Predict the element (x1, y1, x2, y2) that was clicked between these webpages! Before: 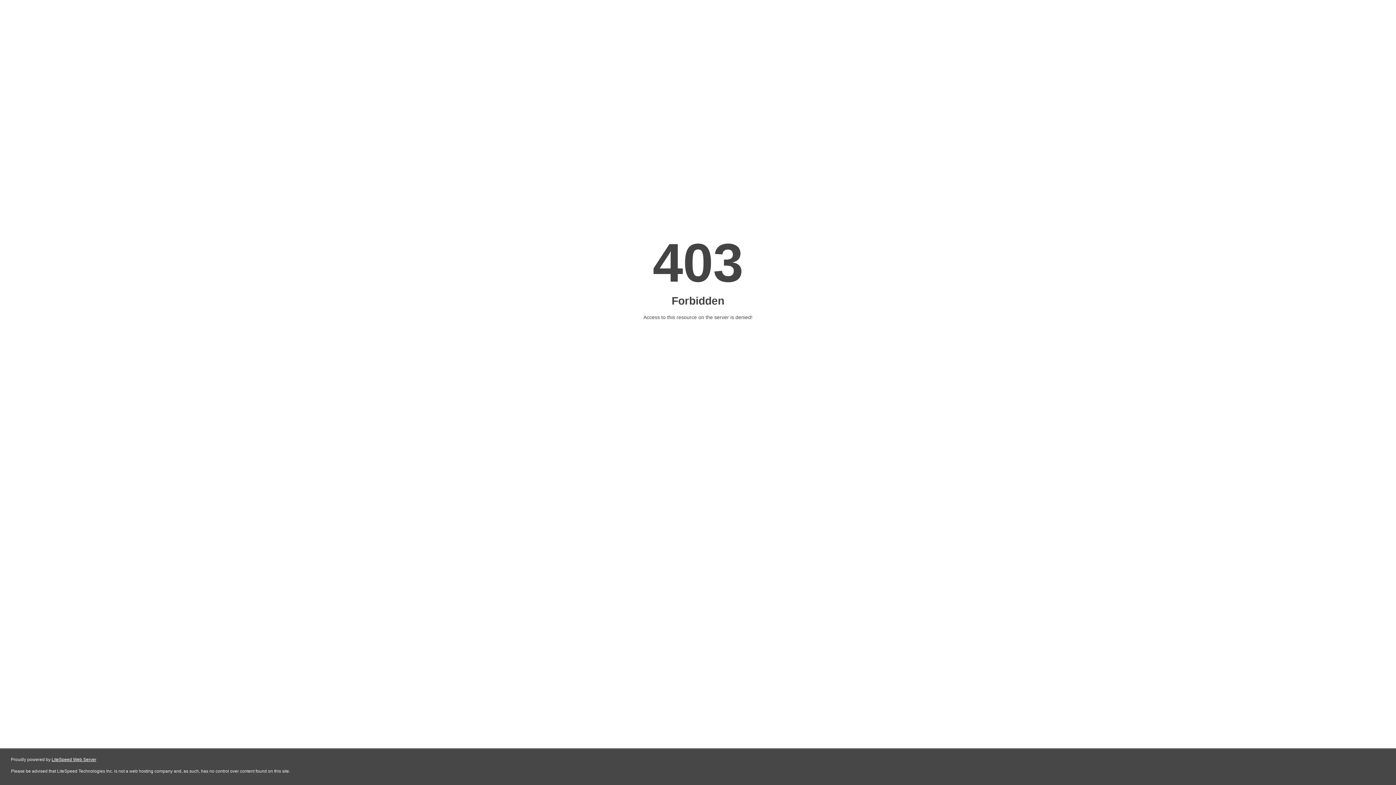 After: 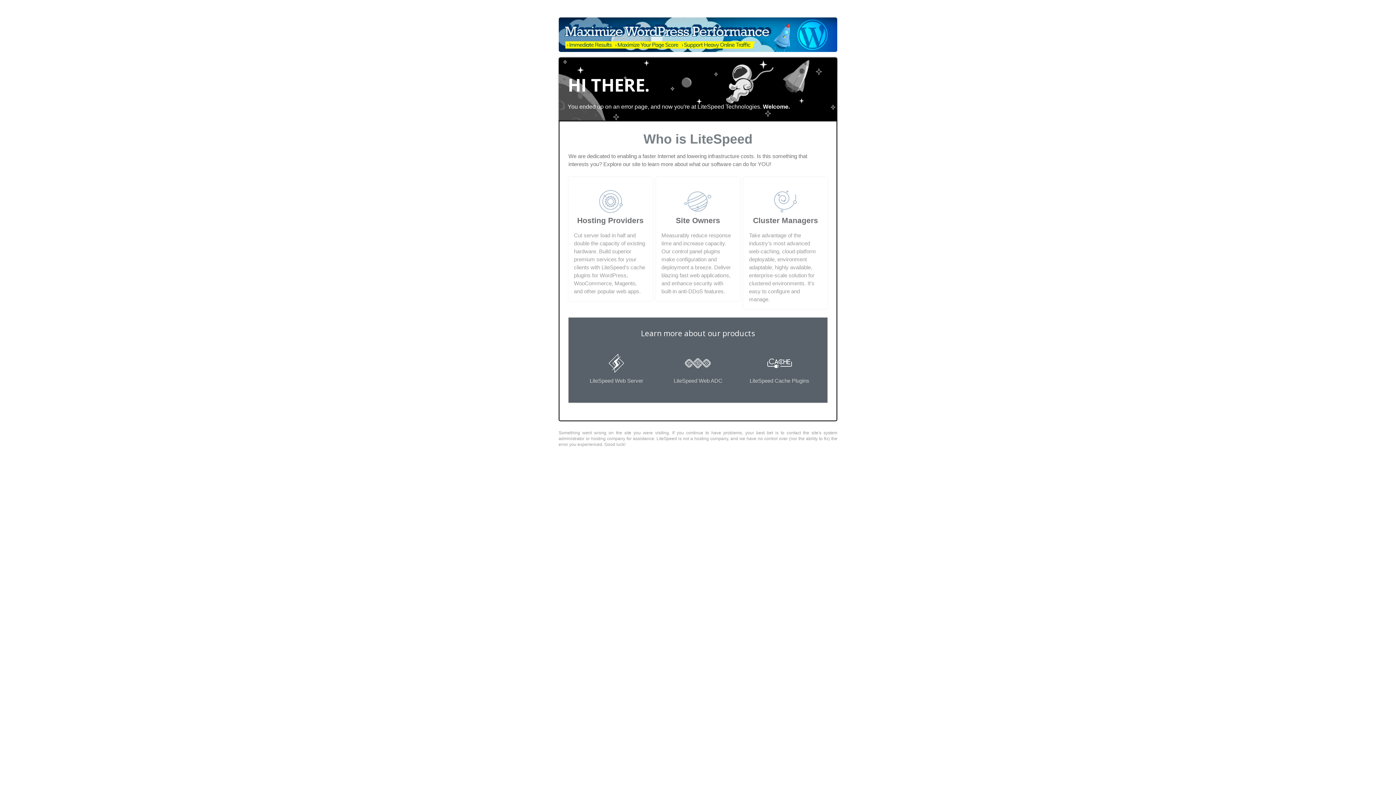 Action: label: LiteSpeed Web Server bbox: (51, 757, 96, 762)